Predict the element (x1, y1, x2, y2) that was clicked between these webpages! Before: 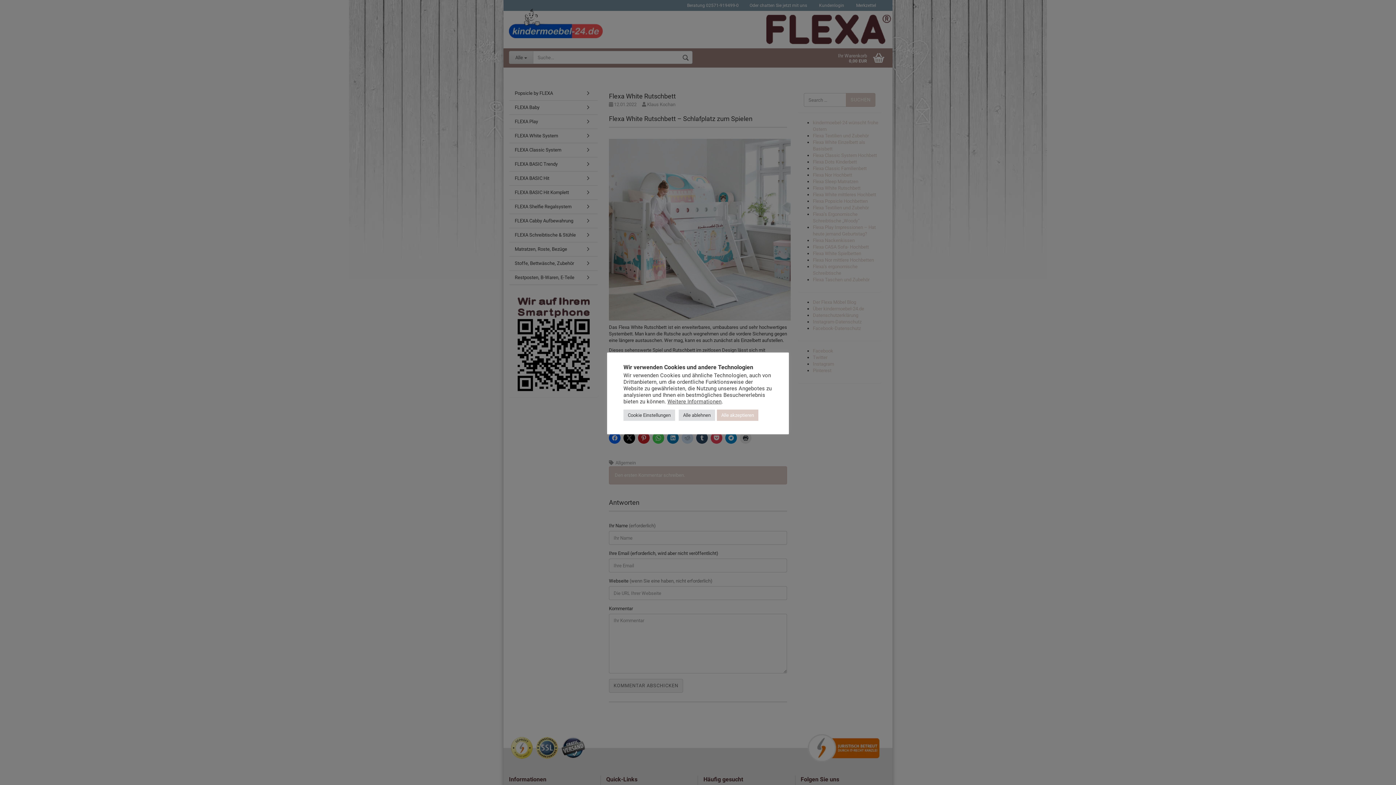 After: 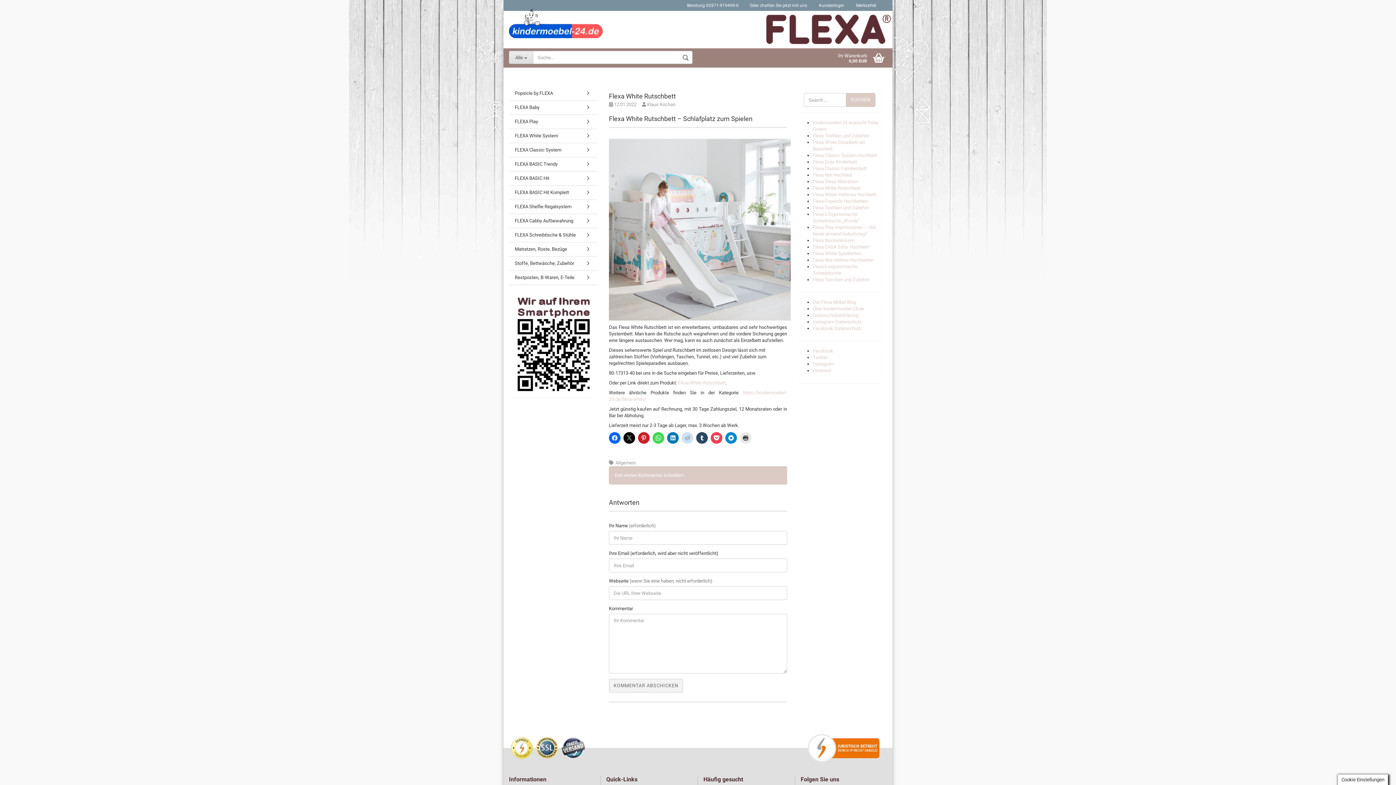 Action: bbox: (678, 409, 715, 420) label: Alle ablehnen